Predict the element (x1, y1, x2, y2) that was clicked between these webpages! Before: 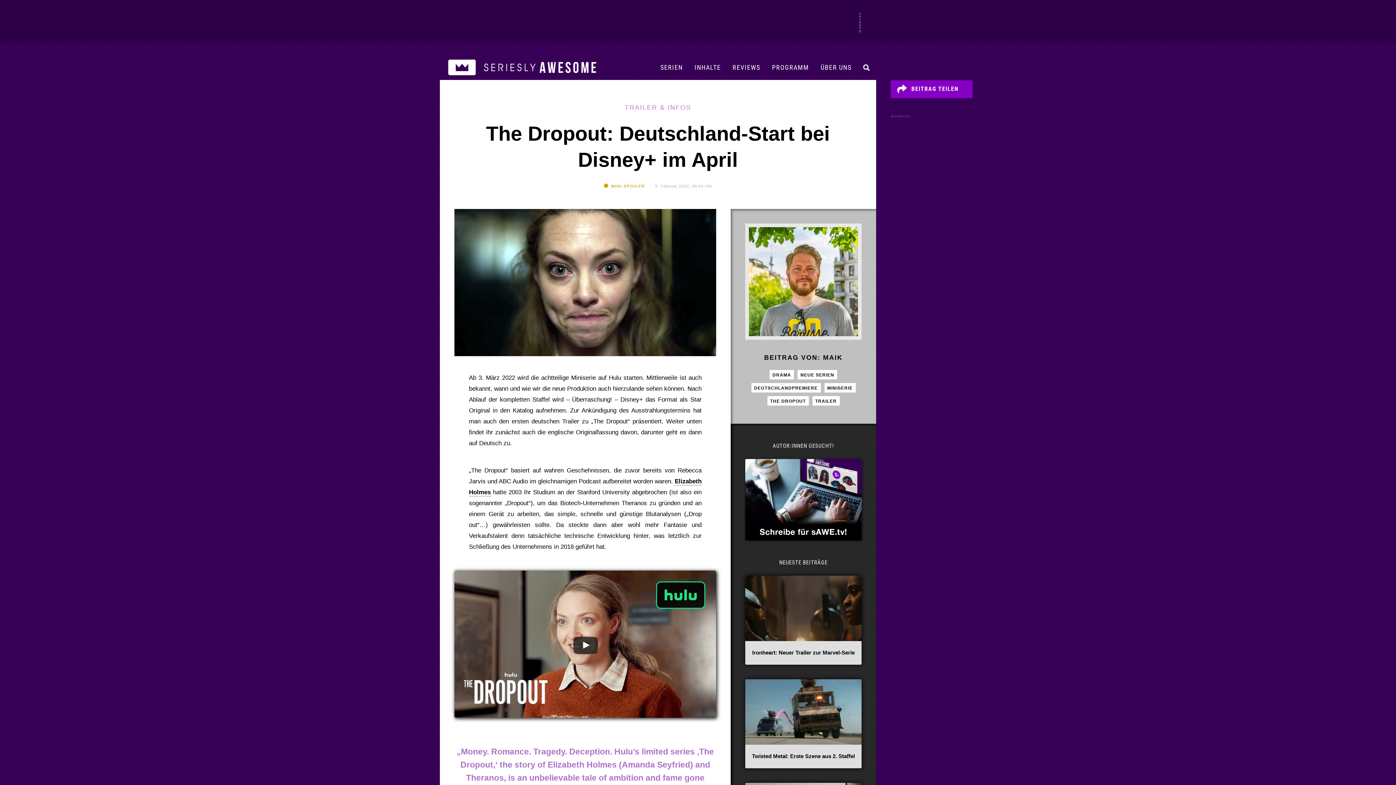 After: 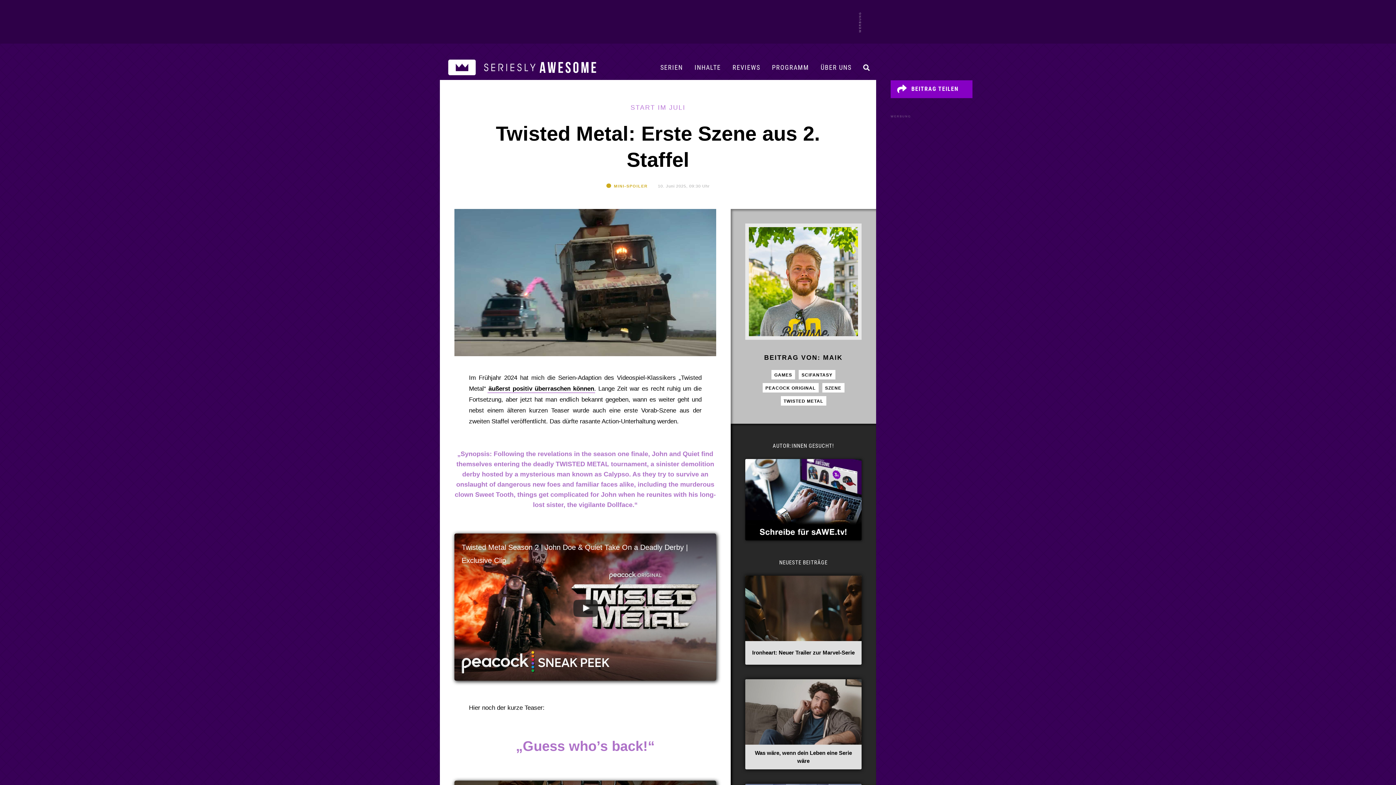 Action: bbox: (745, 708, 861, 714)